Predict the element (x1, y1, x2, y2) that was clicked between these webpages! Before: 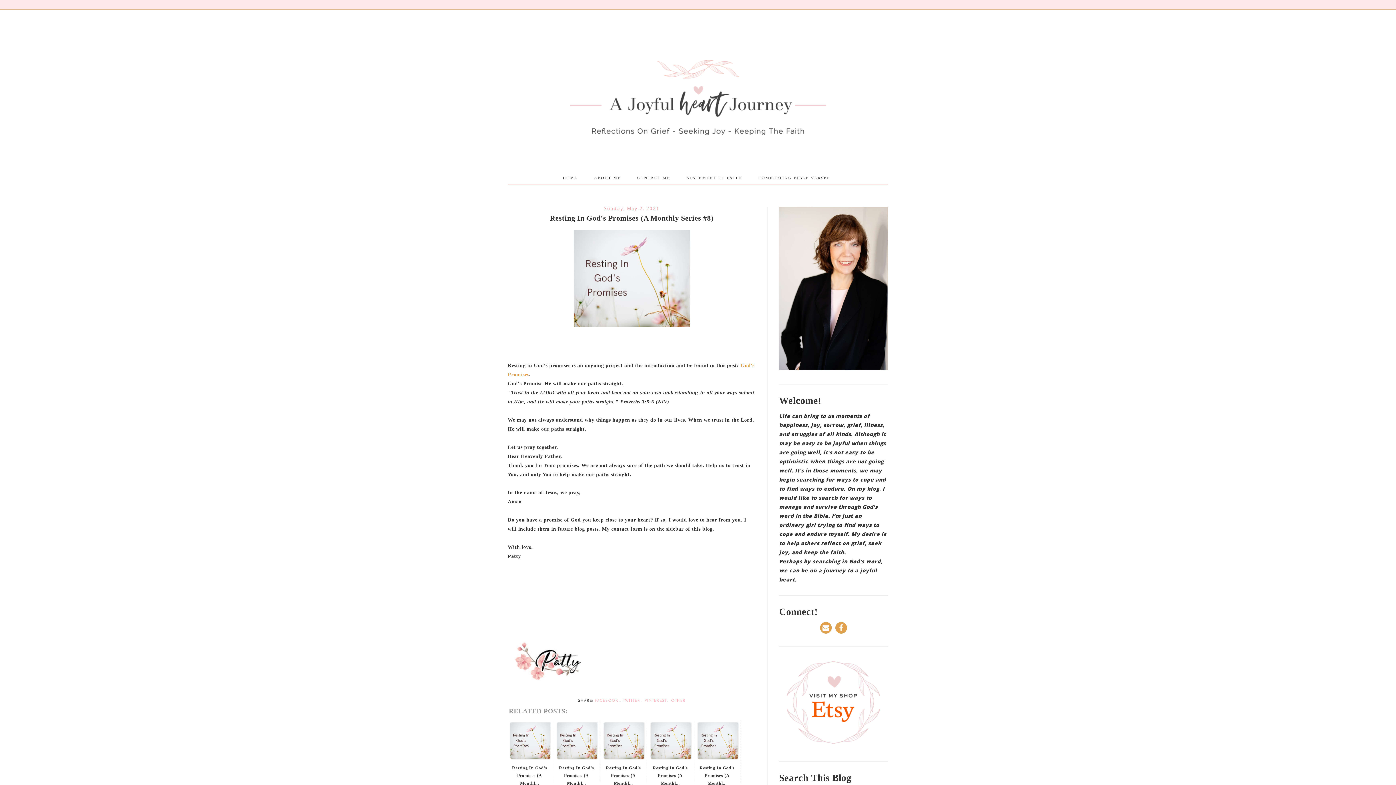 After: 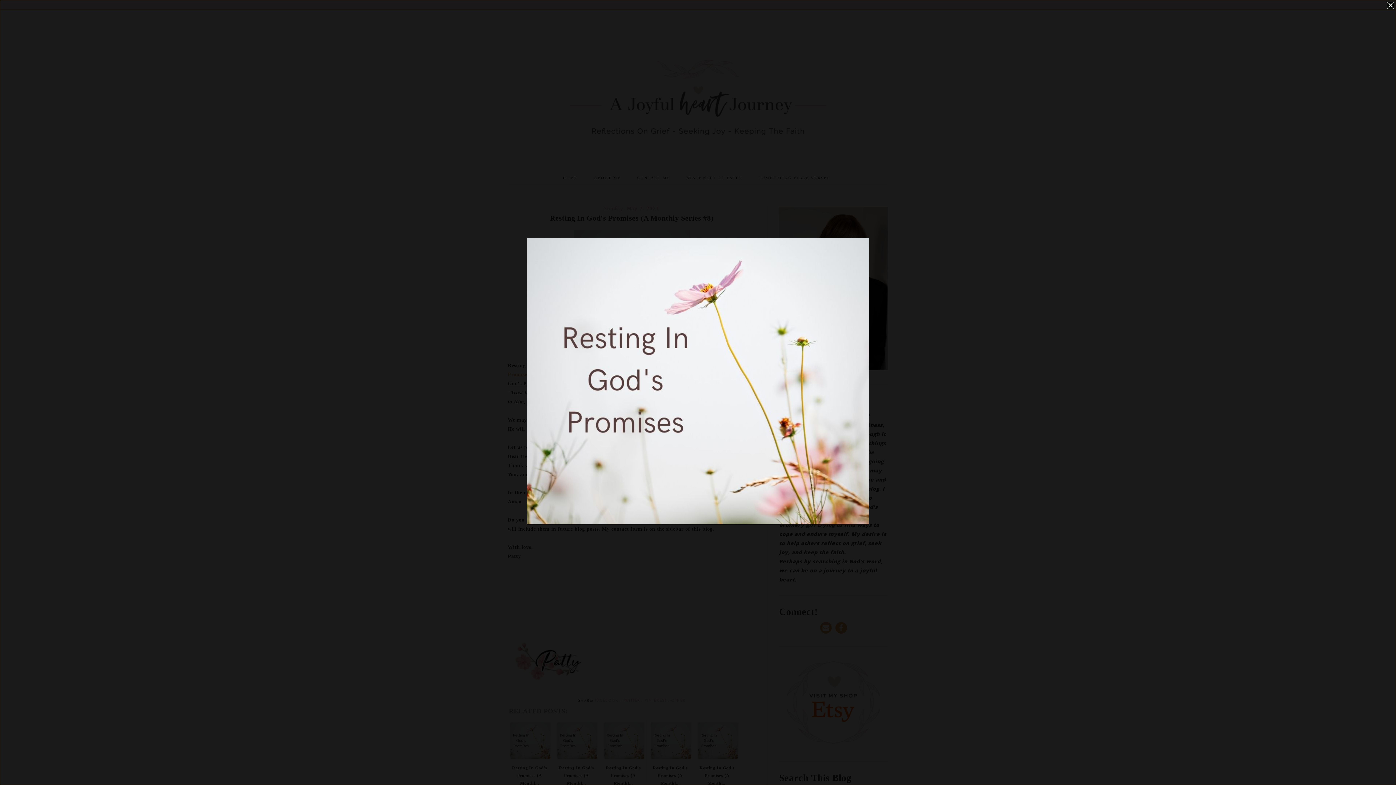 Action: bbox: (573, 326, 690, 332)